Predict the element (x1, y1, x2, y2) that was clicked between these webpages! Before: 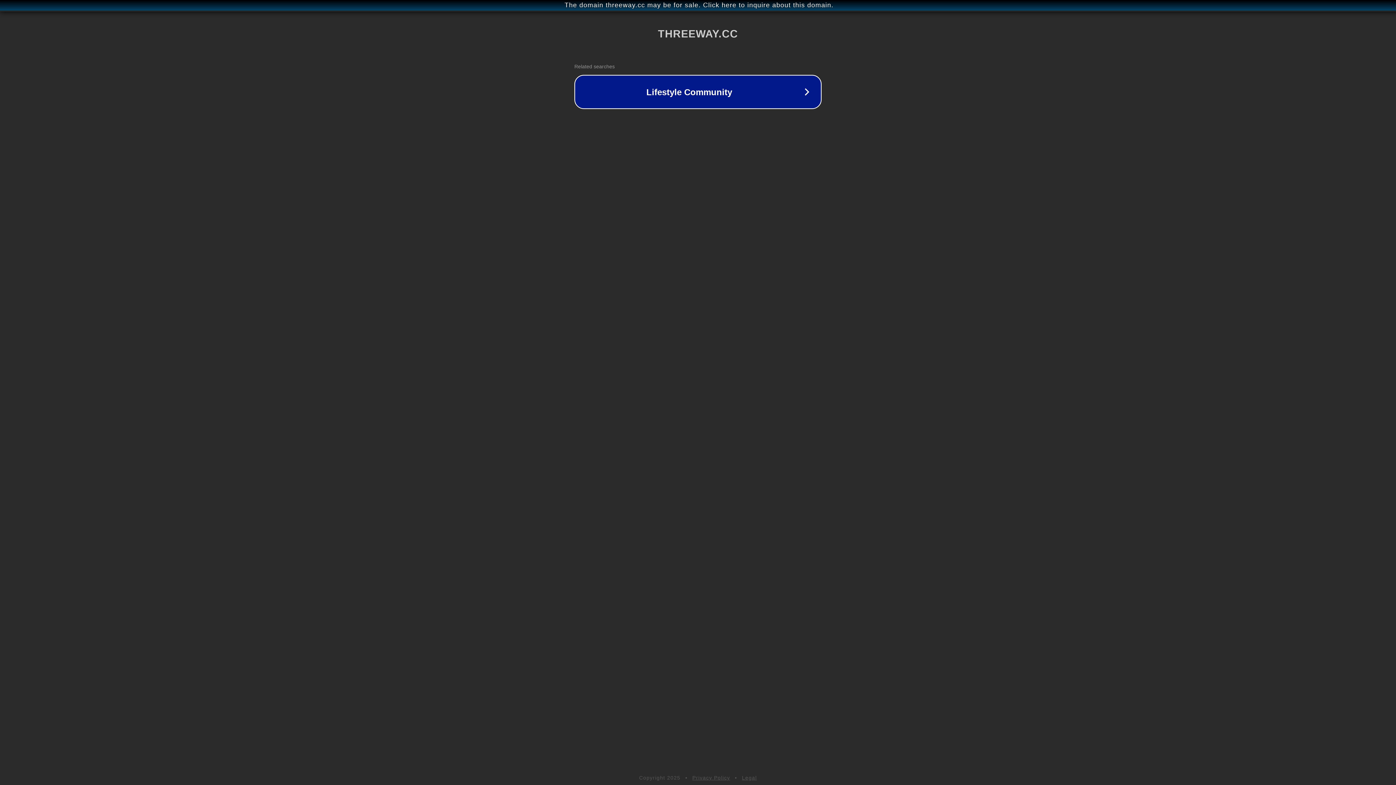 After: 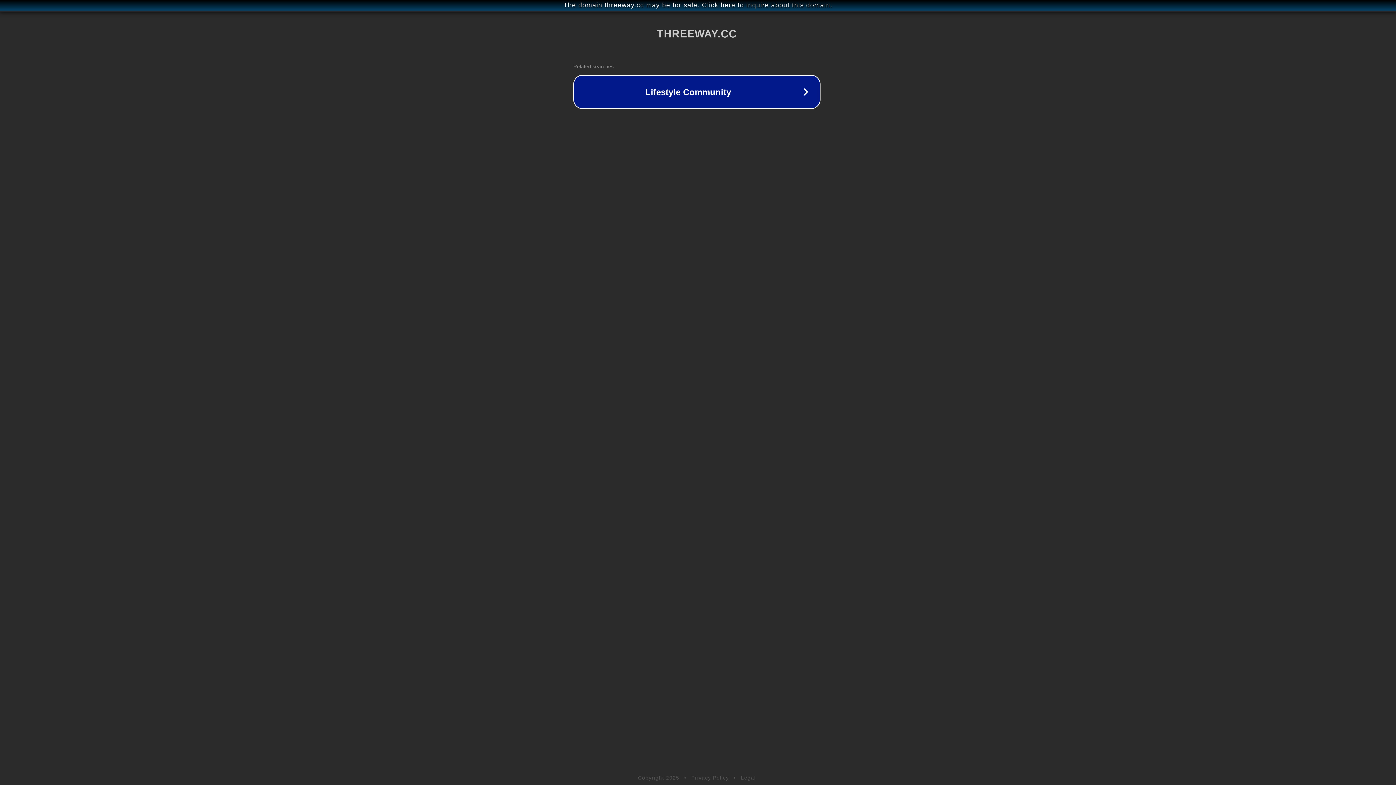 Action: bbox: (1, 1, 1397, 9) label: The domain threeway.cc may be for sale. Click here to inquire about this domain.